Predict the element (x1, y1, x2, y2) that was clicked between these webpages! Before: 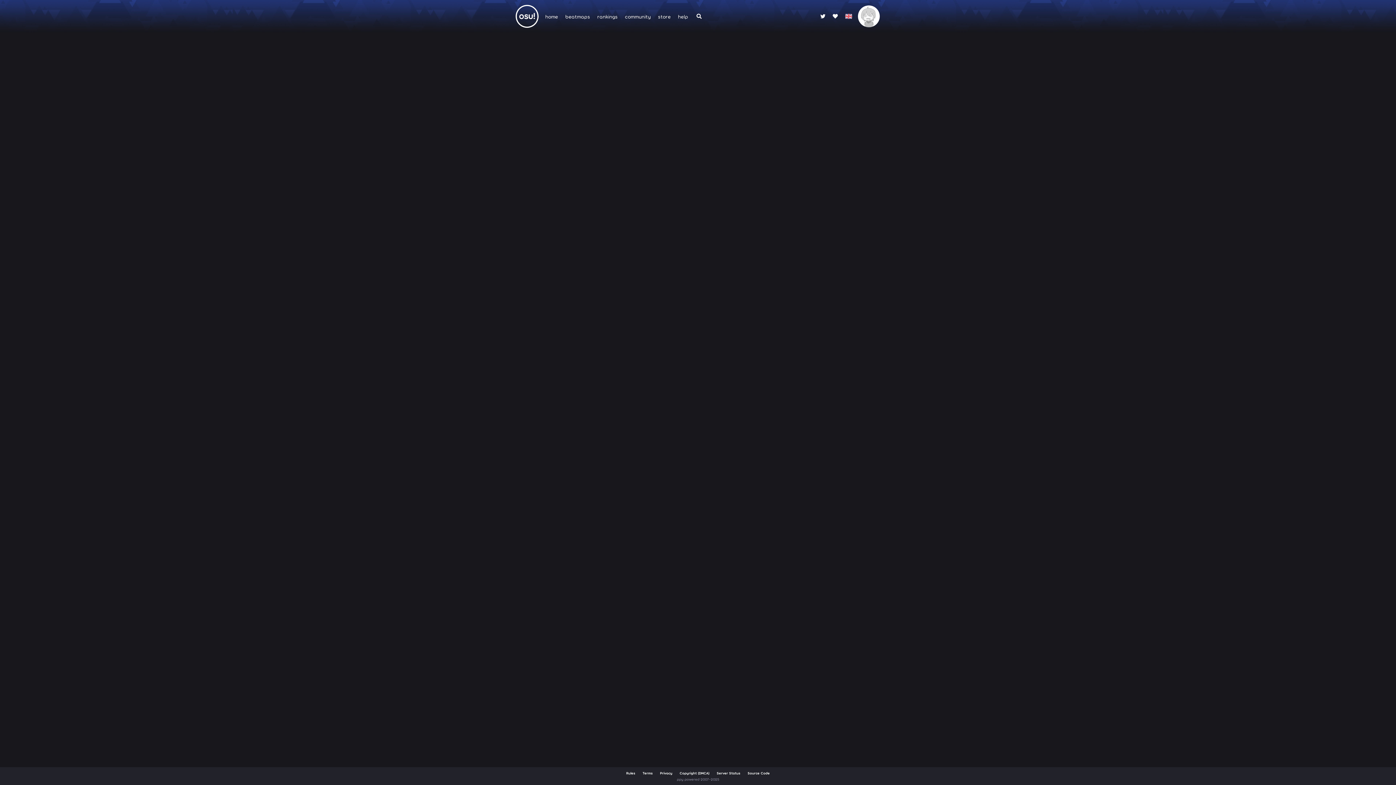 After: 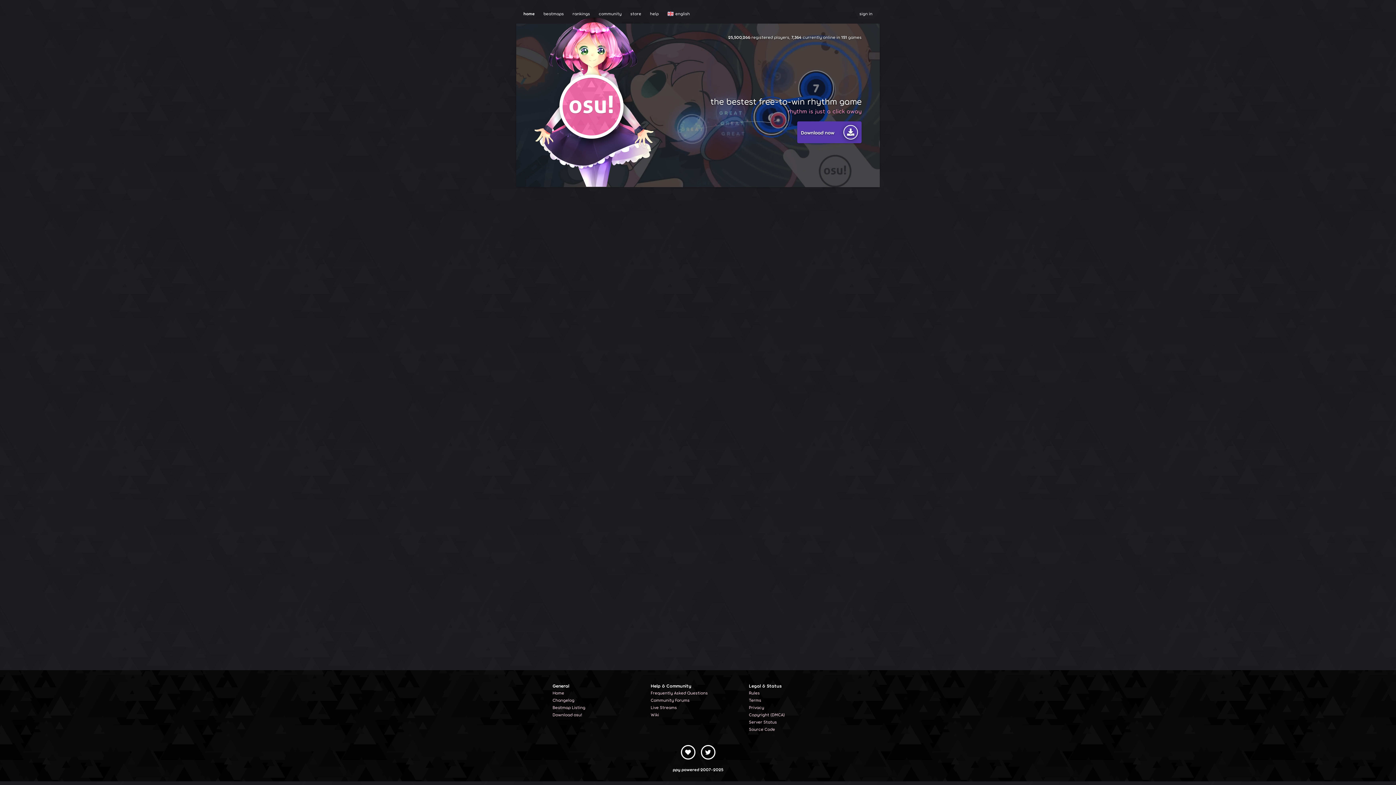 Action: bbox: (541, 0, 561, 32) label: home